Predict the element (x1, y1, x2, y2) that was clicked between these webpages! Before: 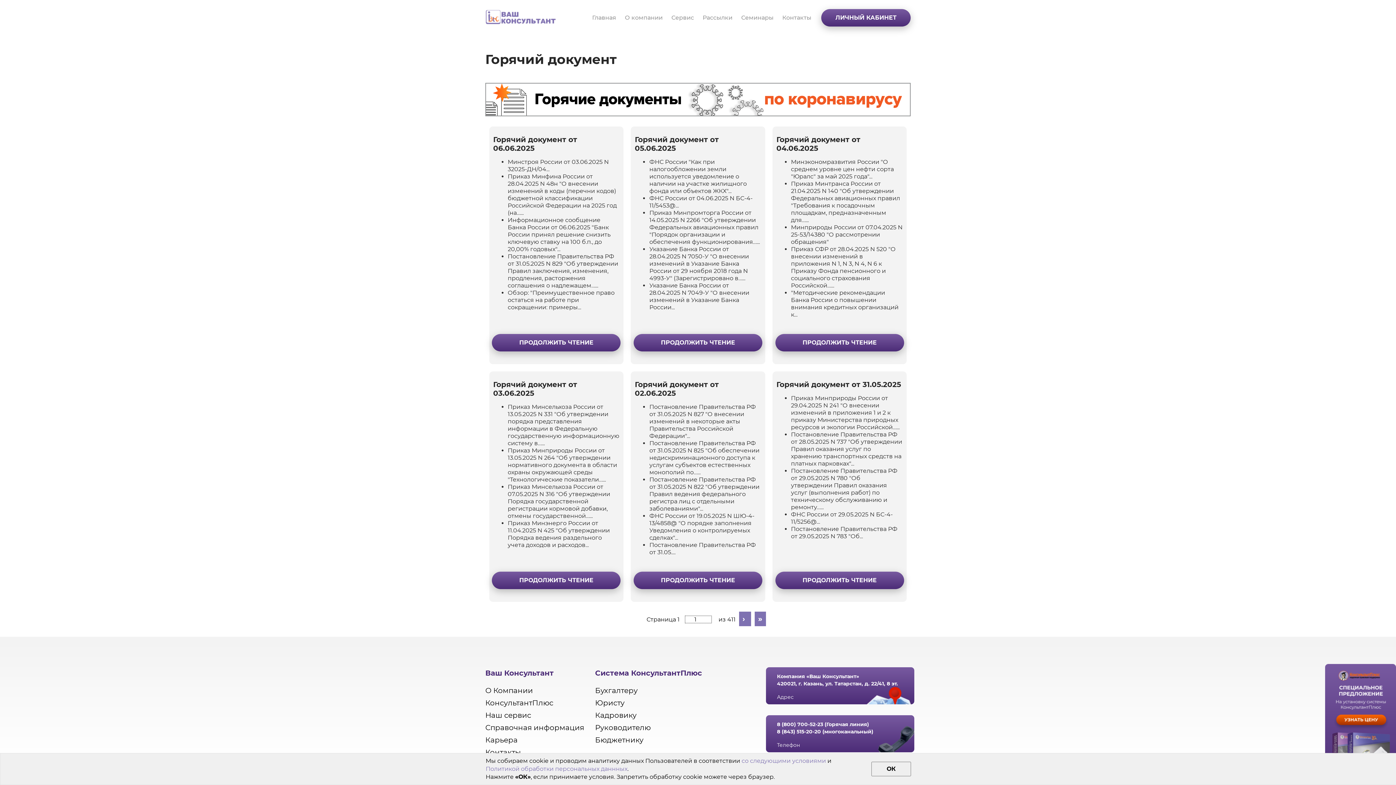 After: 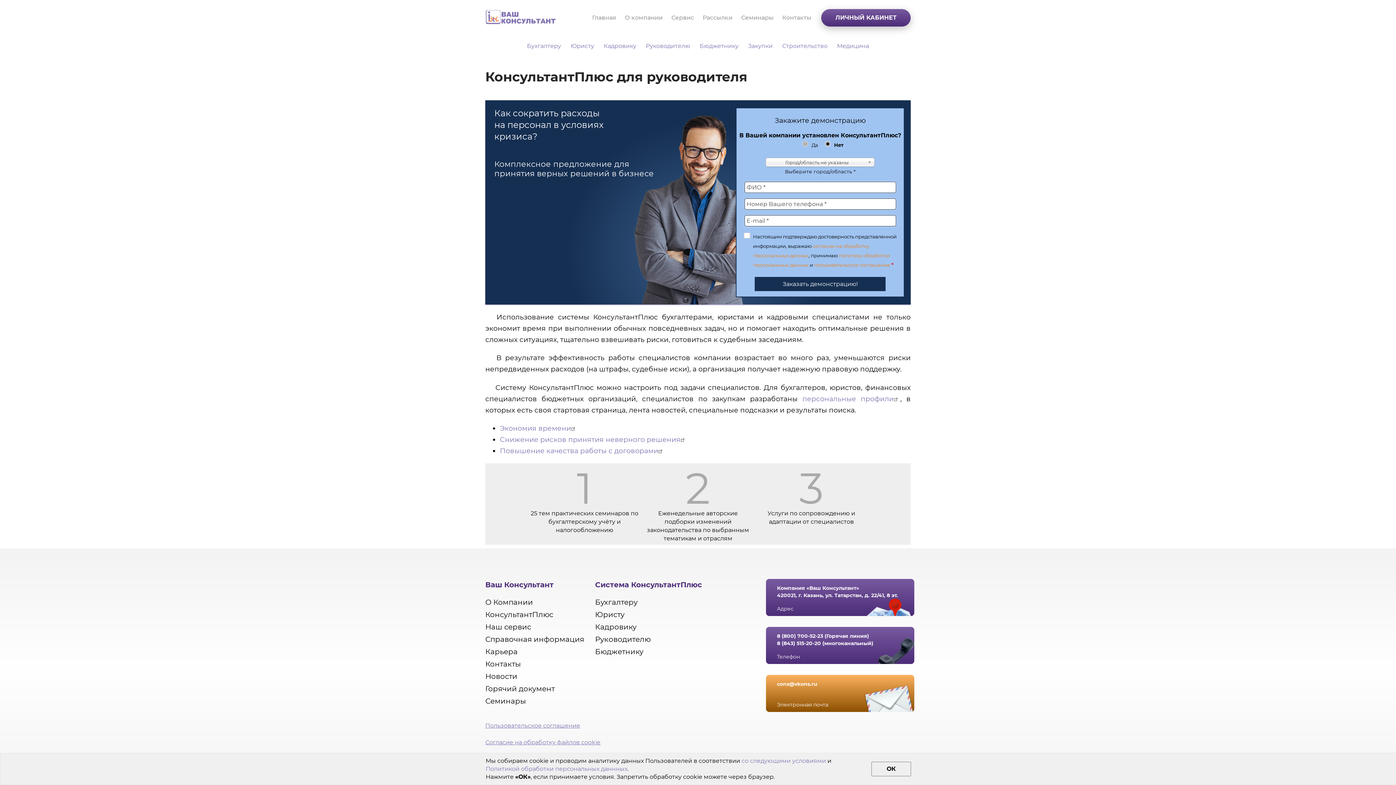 Action: label: Руководителю bbox: (595, 723, 650, 732)